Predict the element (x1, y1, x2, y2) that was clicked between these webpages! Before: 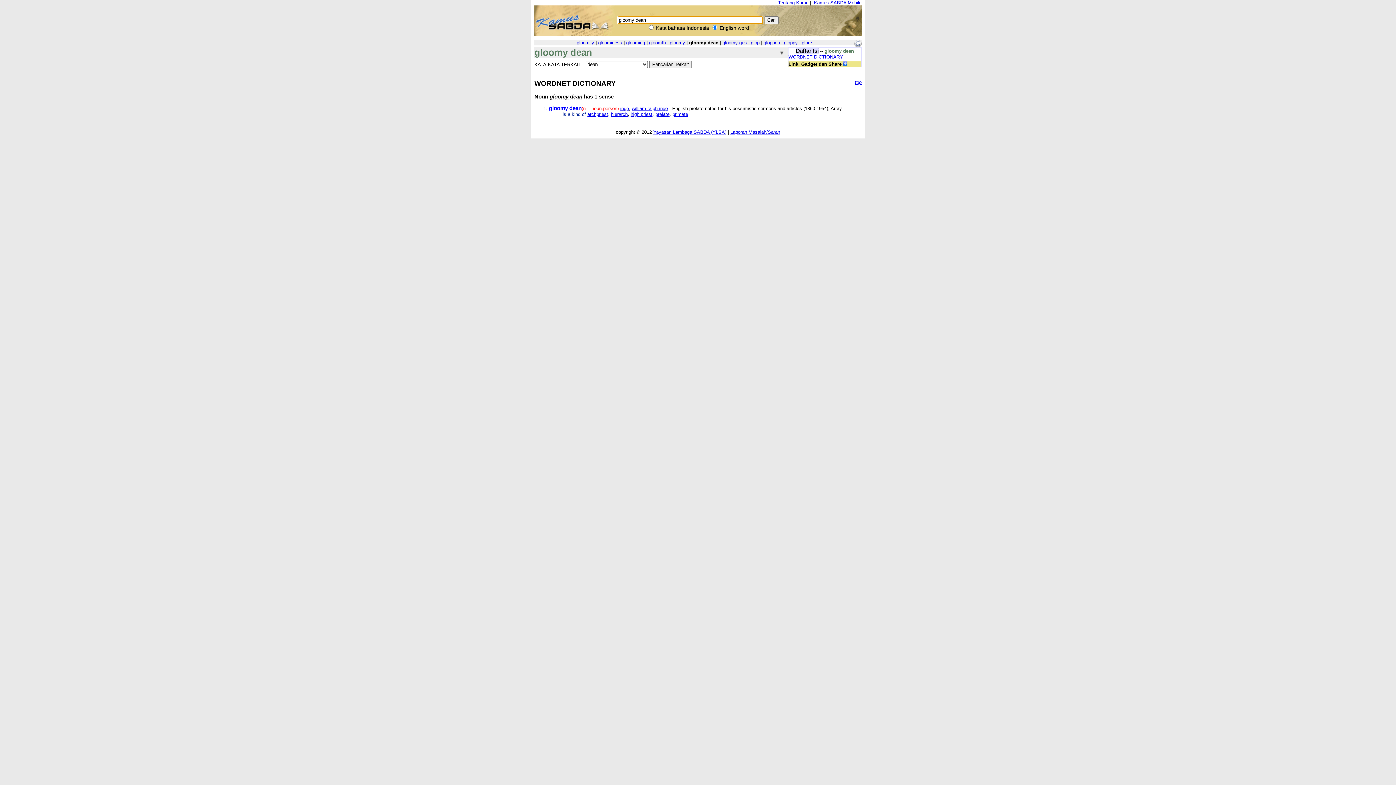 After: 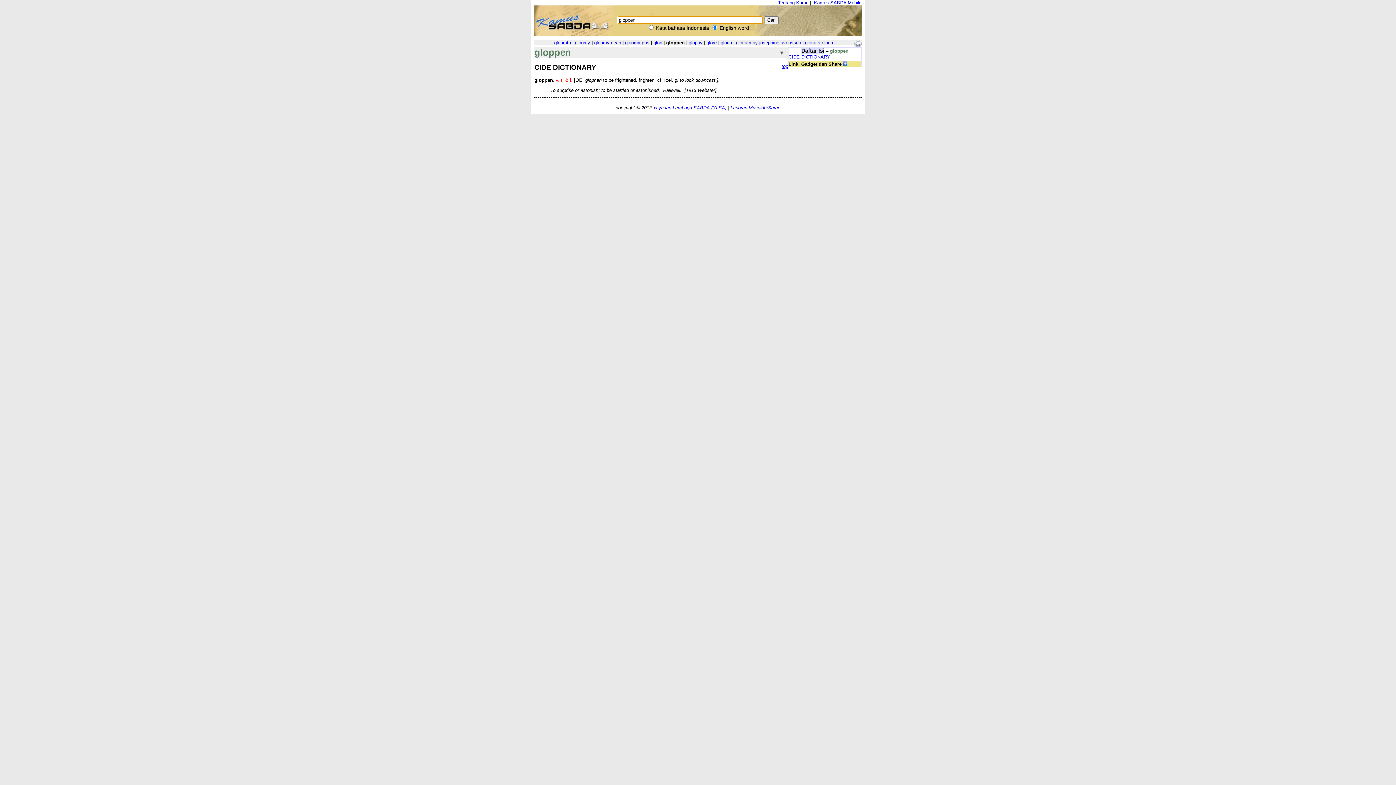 Action: bbox: (763, 40, 780, 45) label: gloppen